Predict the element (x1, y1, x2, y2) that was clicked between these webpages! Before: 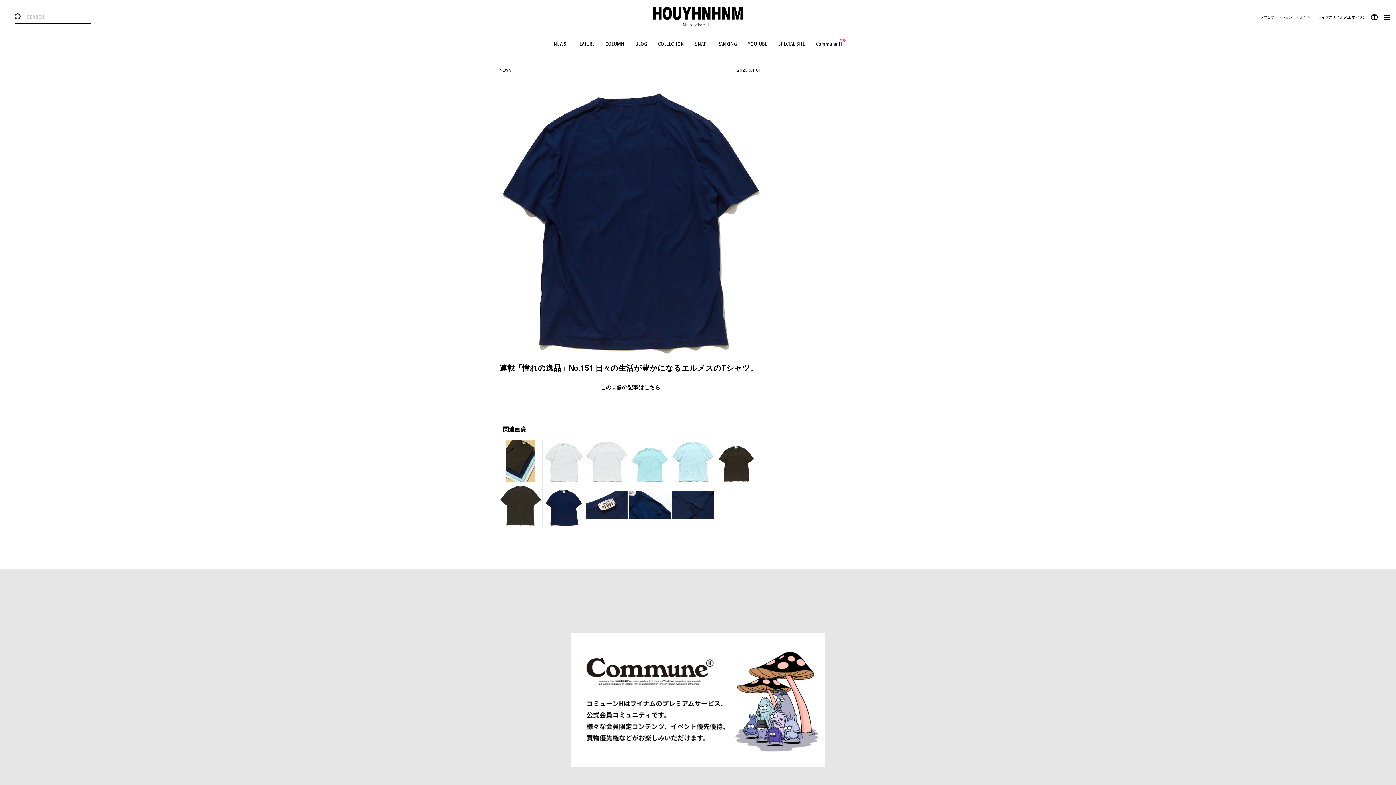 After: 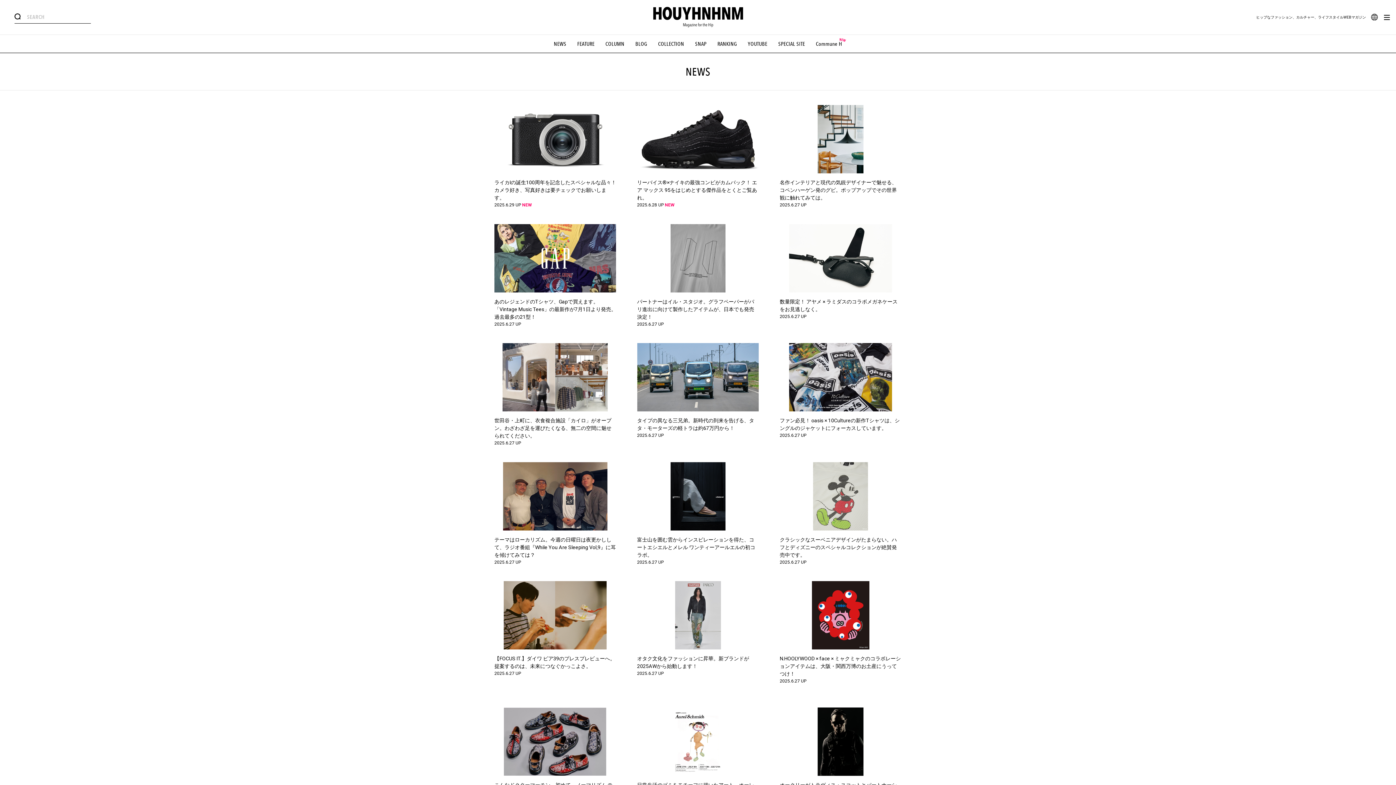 Action: bbox: (553, 40, 566, 47) label: NEWS